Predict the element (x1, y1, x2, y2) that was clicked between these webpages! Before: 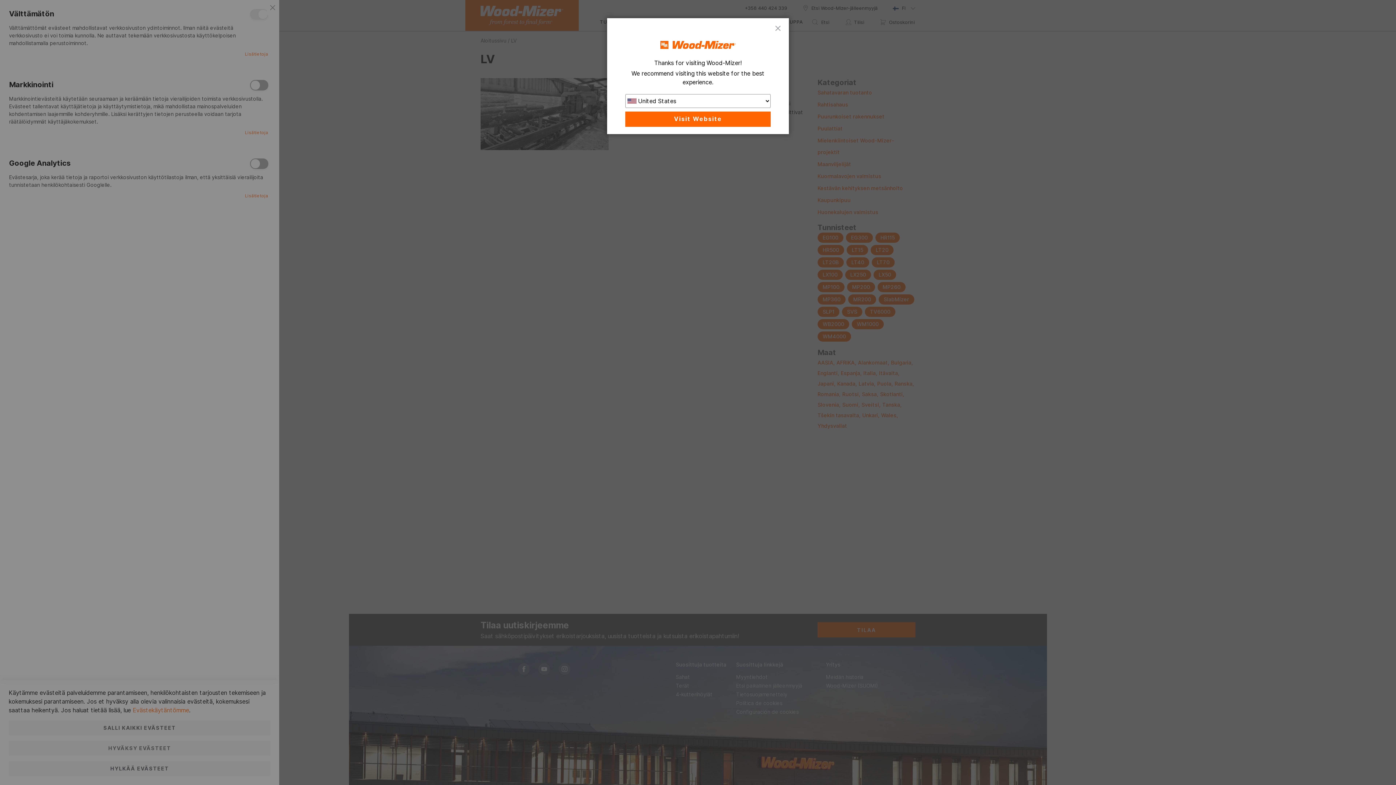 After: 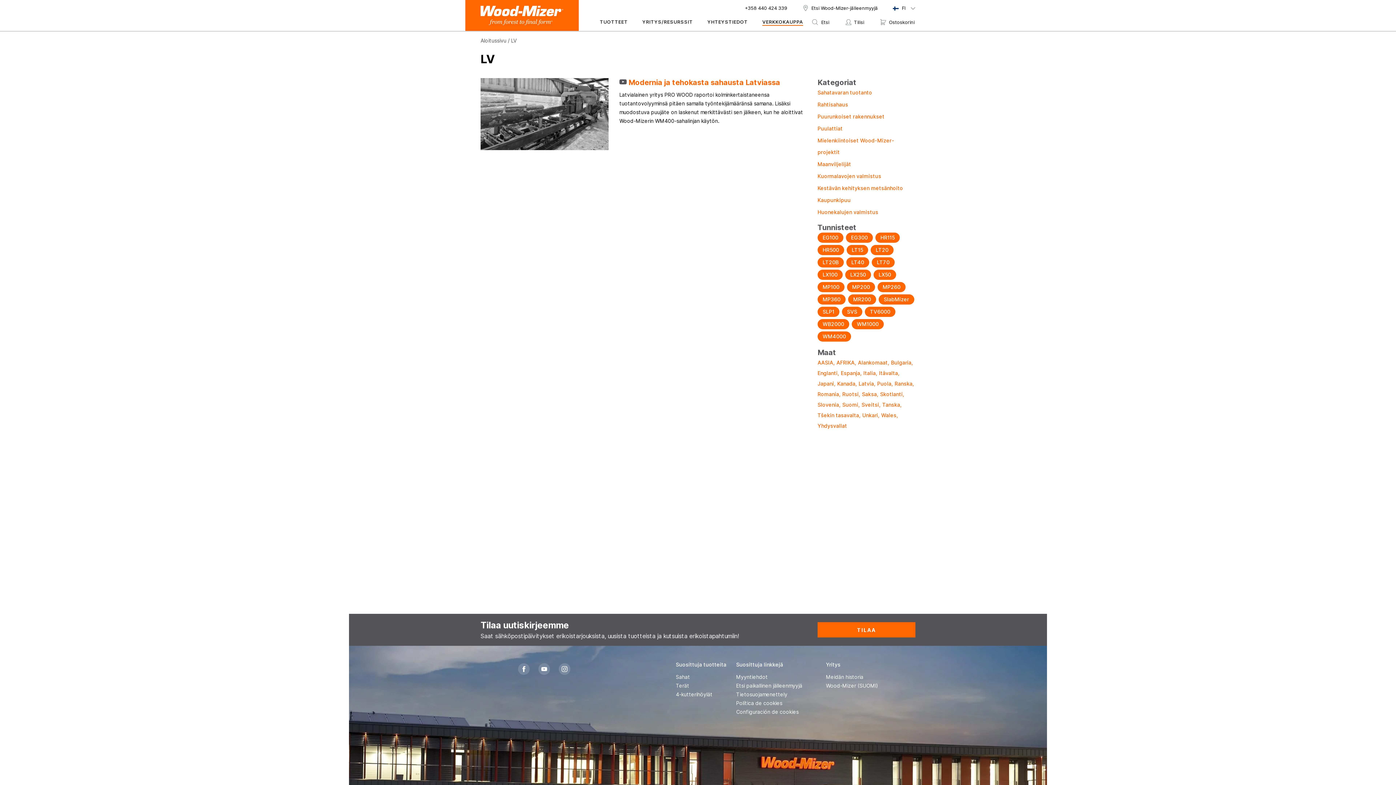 Action: bbox: (768, 18, 789, 33) label: CLOSE